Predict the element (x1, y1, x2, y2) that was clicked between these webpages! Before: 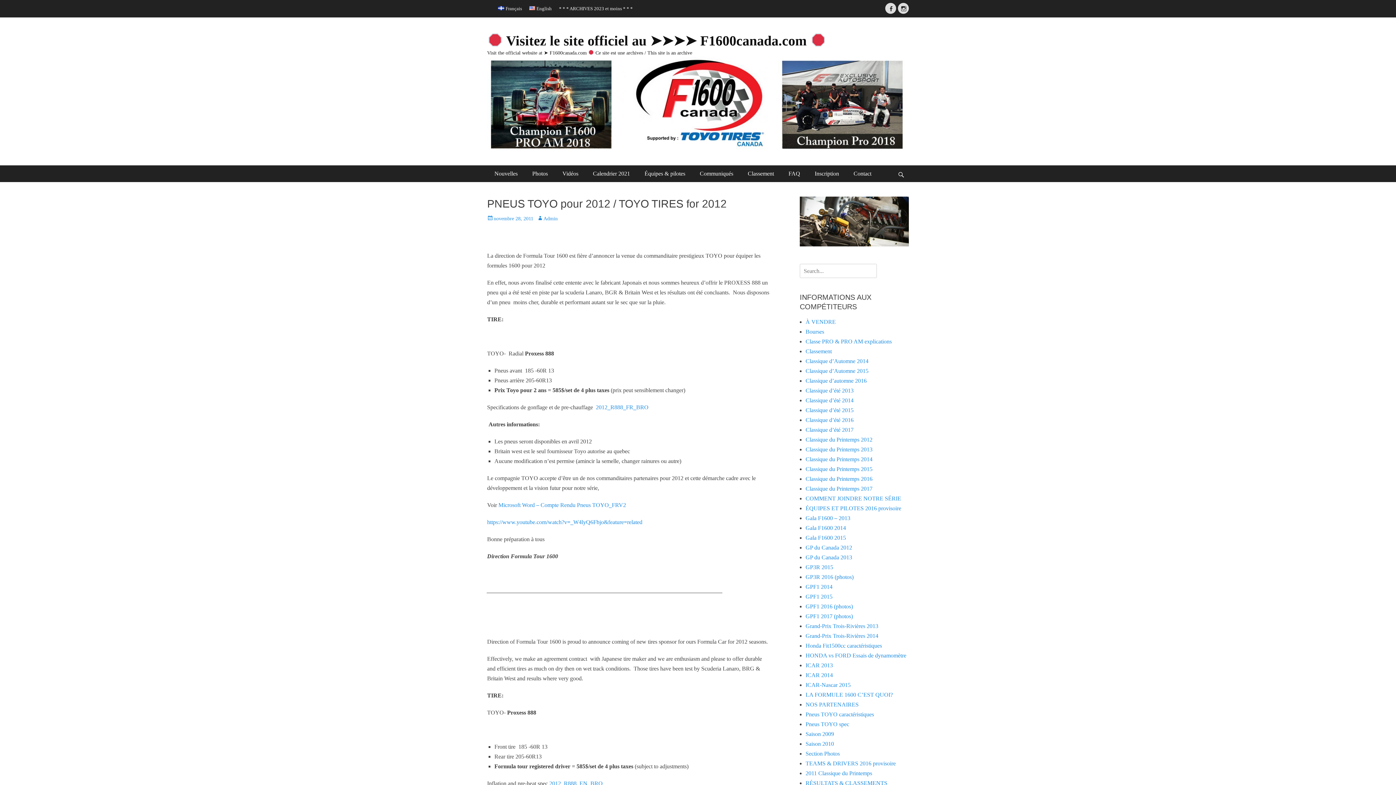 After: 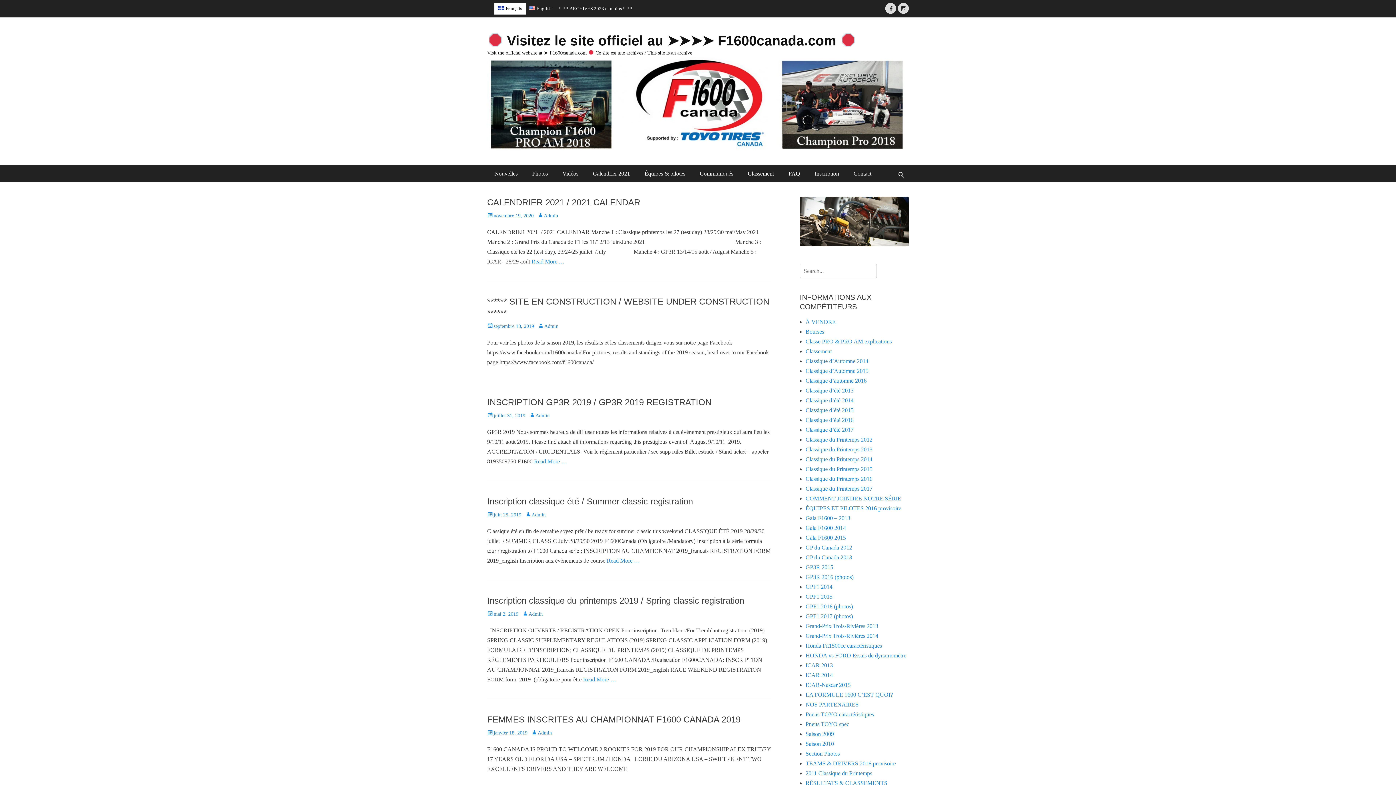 Action: bbox: (487, 56, 909, 150)